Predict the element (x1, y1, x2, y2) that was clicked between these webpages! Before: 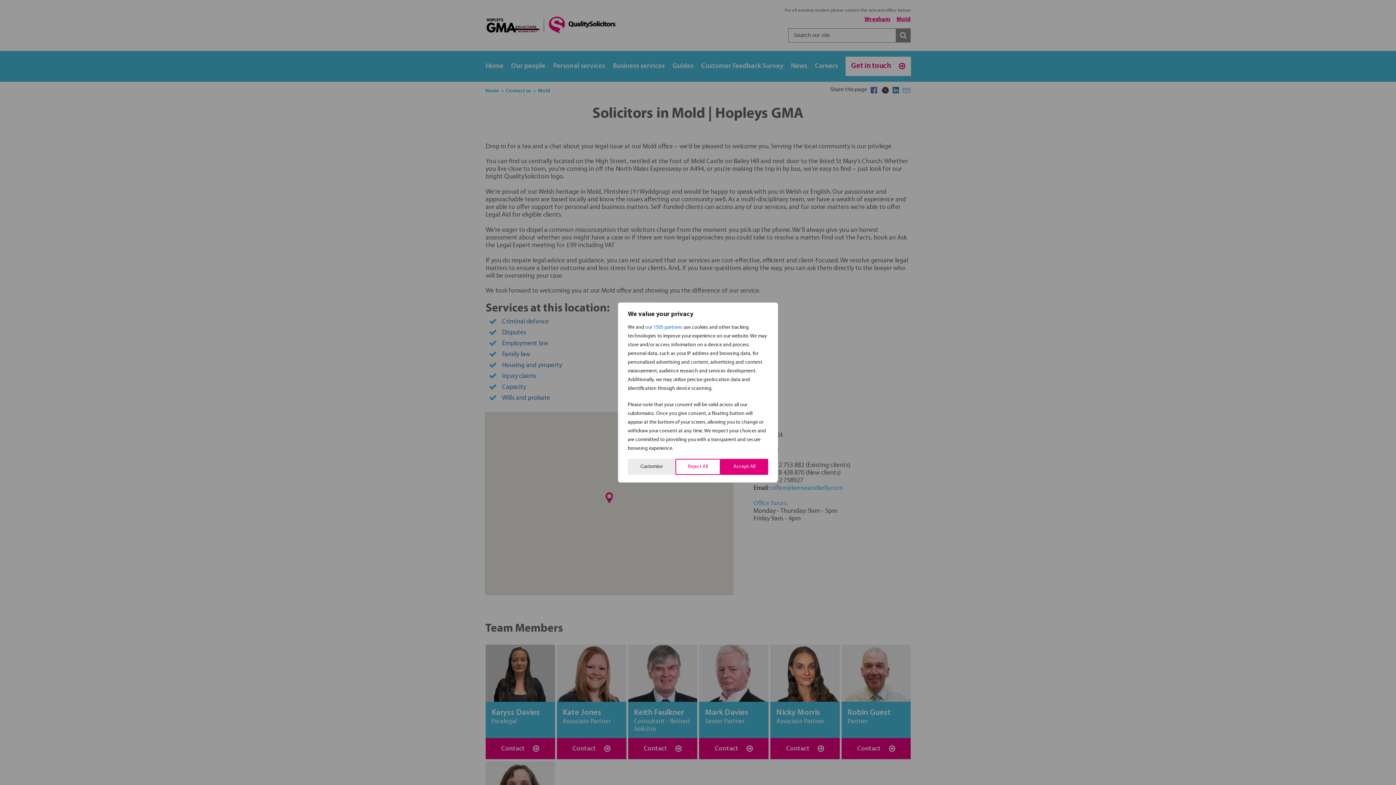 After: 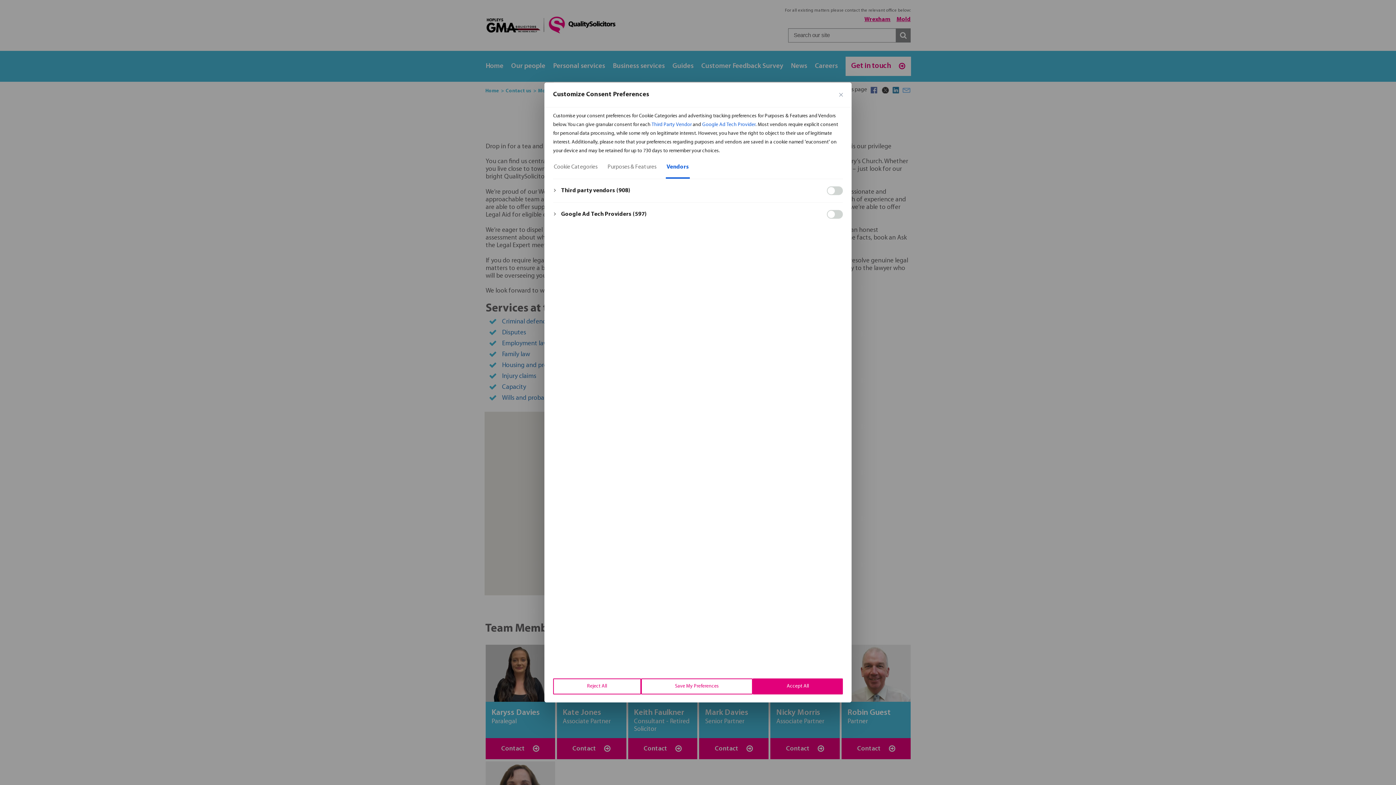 Action: bbox: (645, 323, 682, 332) label: our 1505 partners